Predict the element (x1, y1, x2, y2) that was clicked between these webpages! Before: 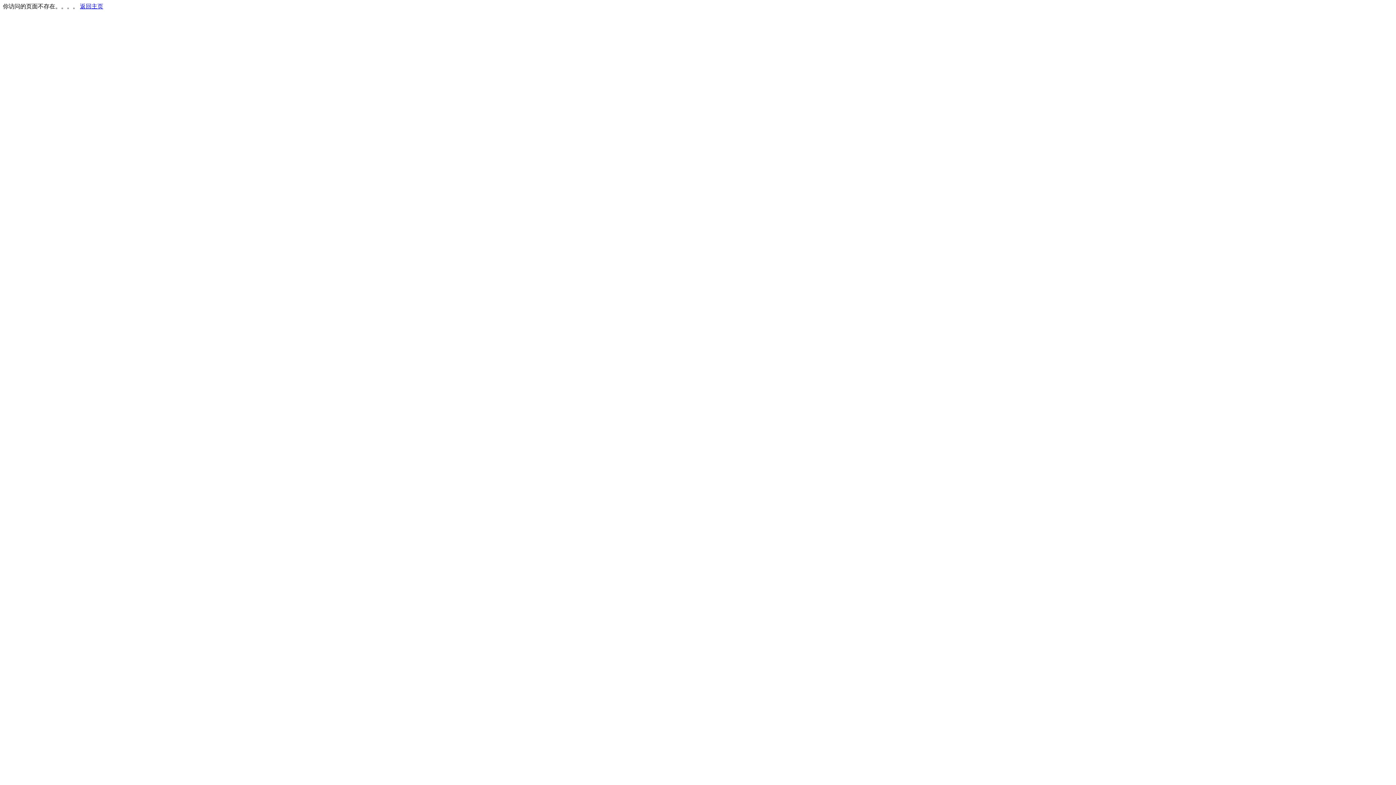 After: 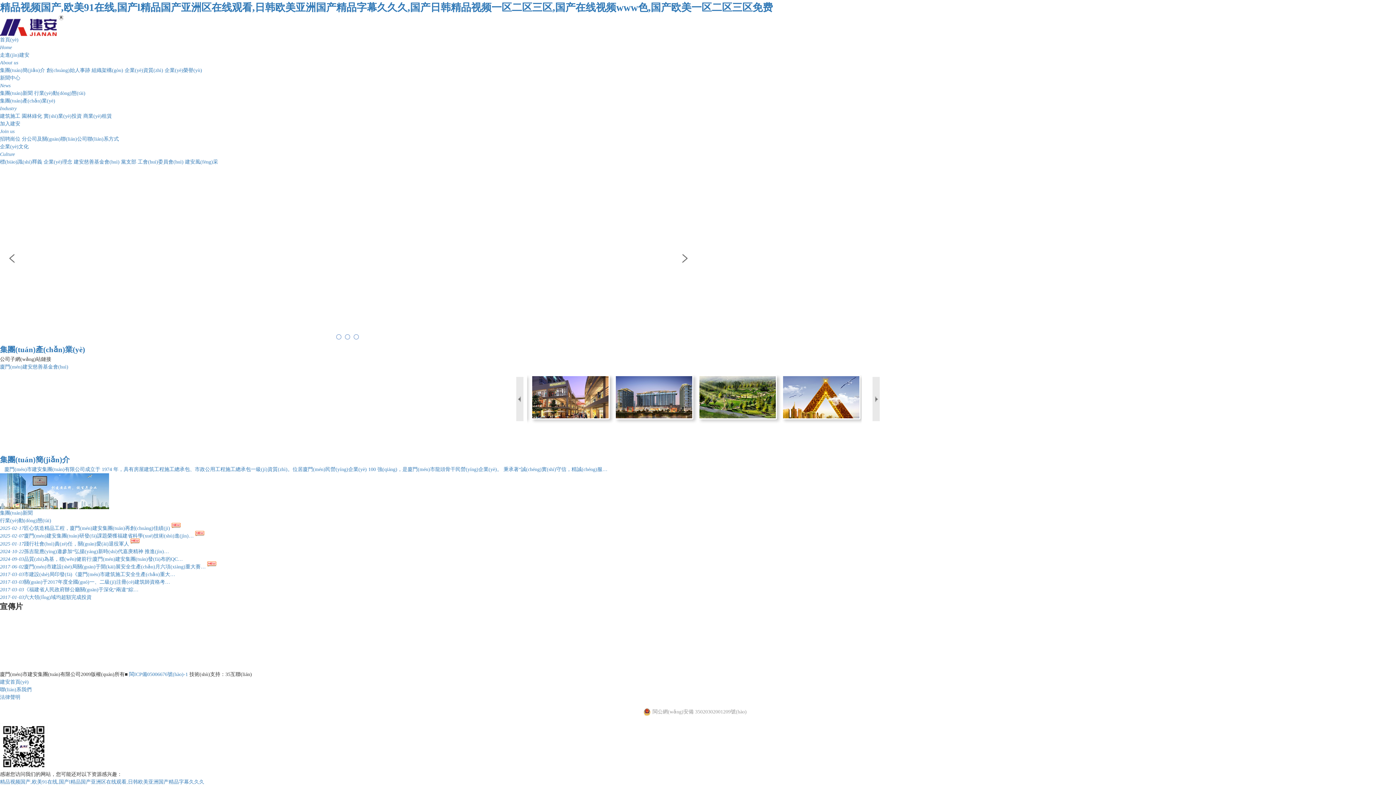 Action: bbox: (80, 3, 103, 9) label: 返回主页